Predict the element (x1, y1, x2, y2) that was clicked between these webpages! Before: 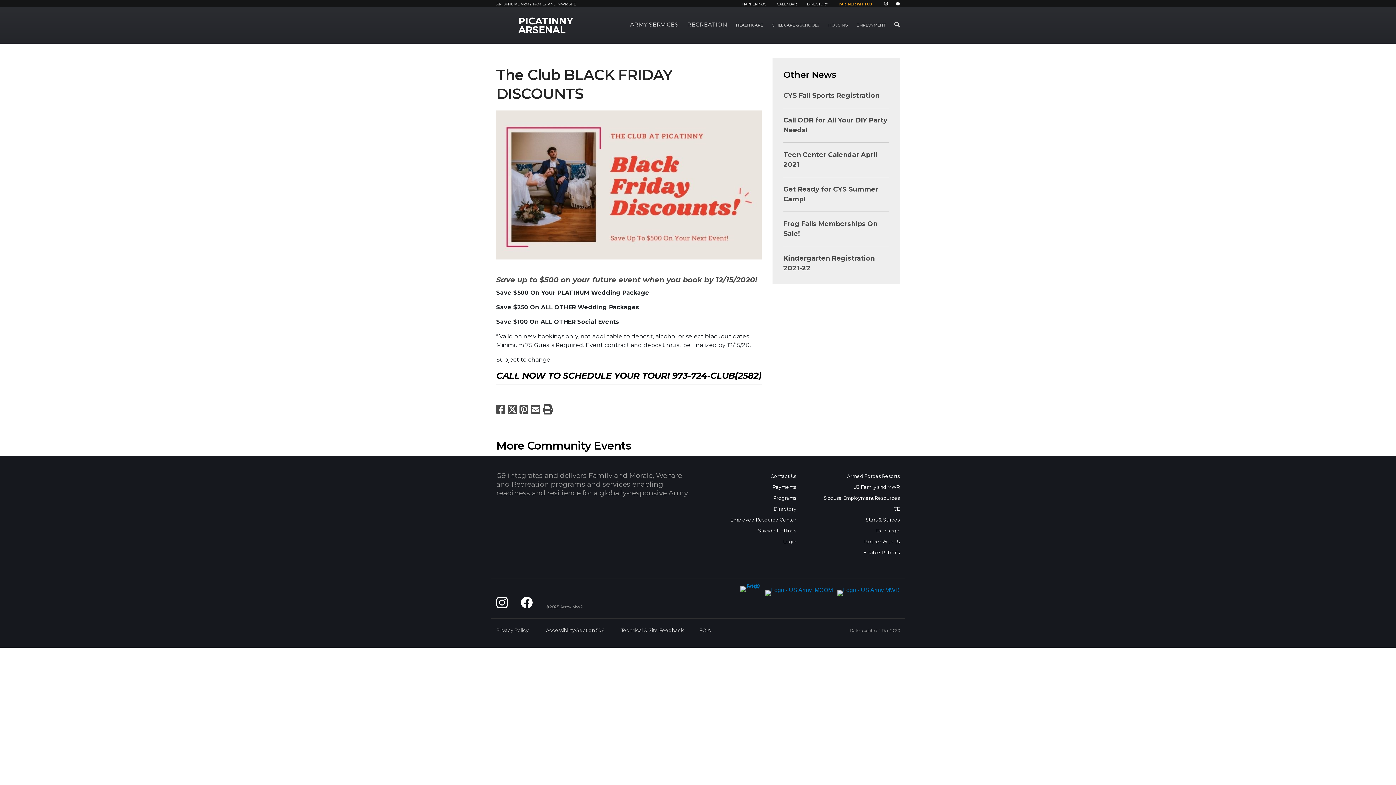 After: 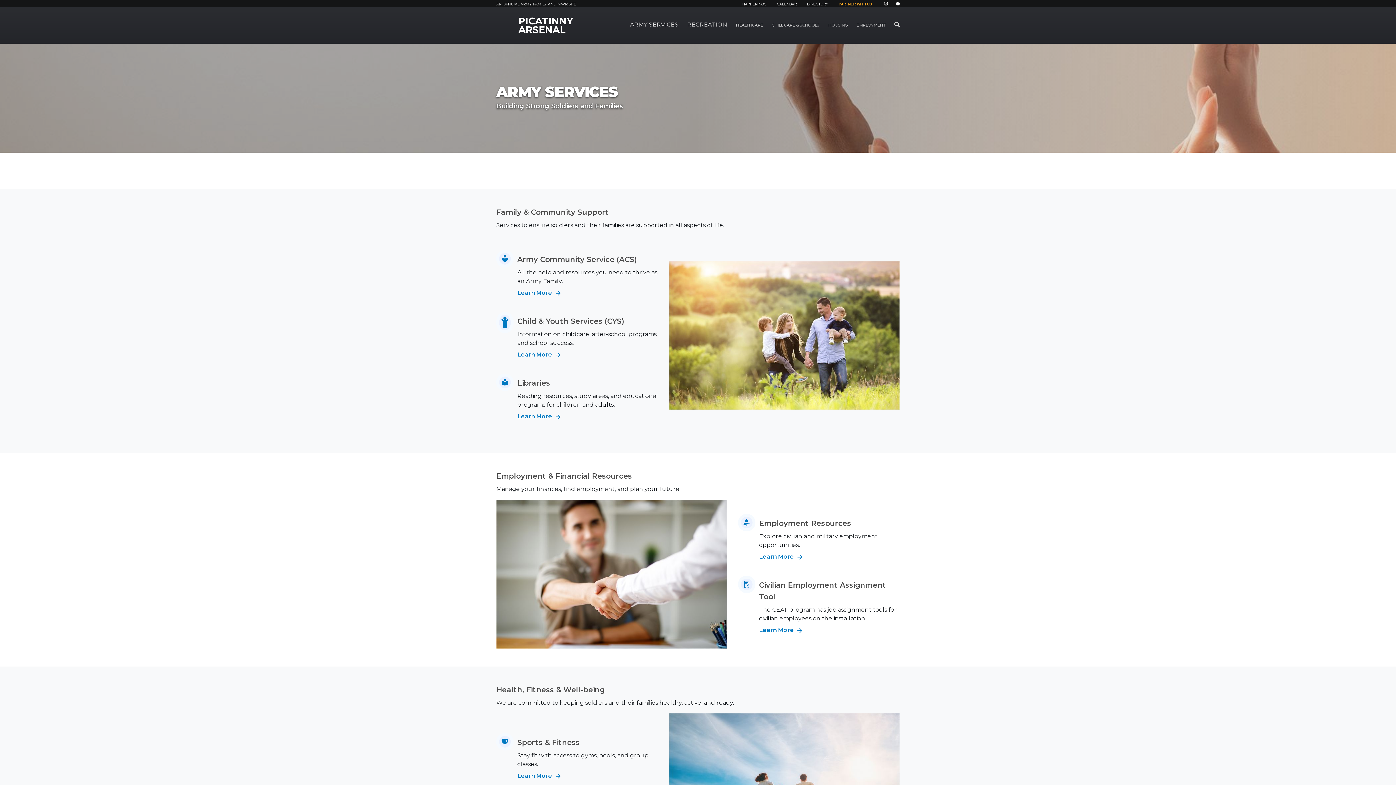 Action: label: ARMY SERVICES bbox: (626, 8, 682, 44)